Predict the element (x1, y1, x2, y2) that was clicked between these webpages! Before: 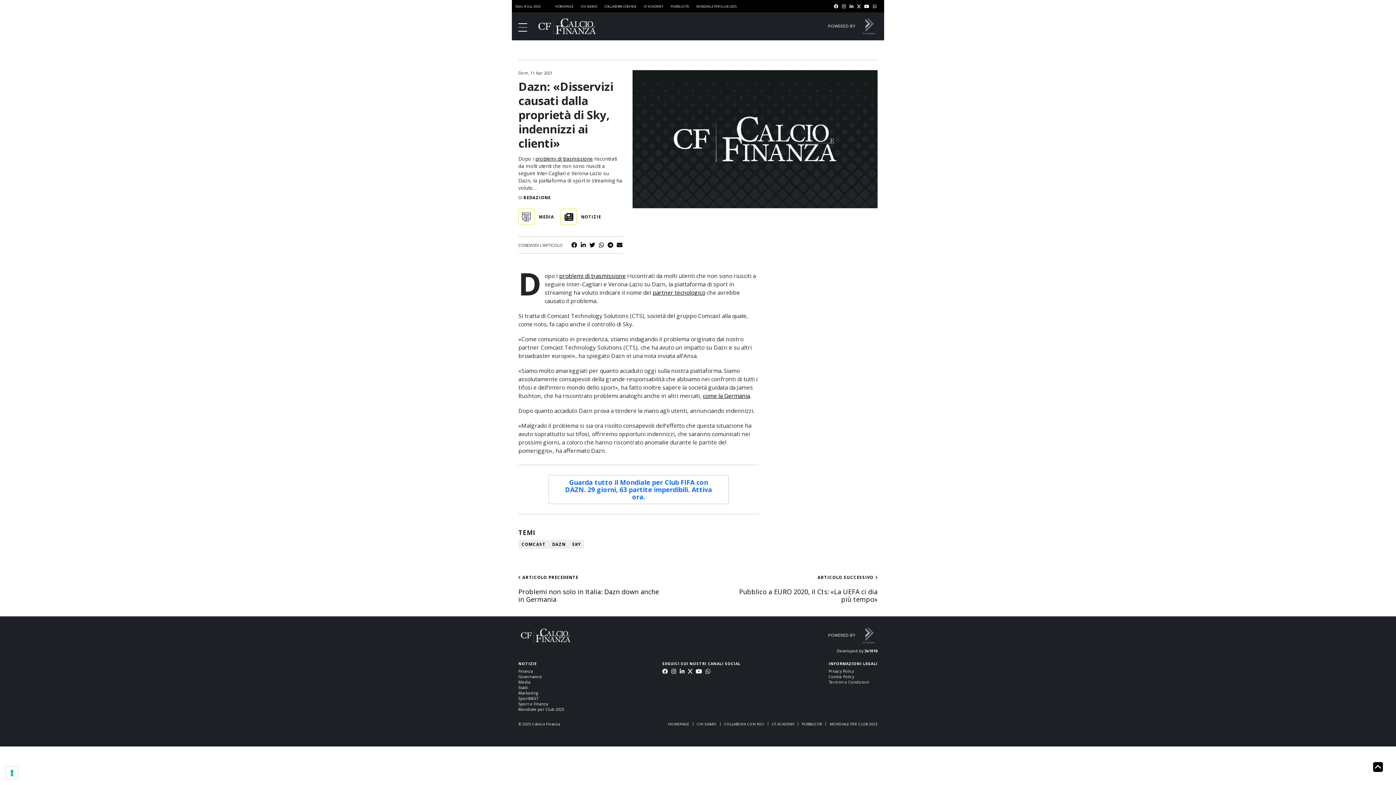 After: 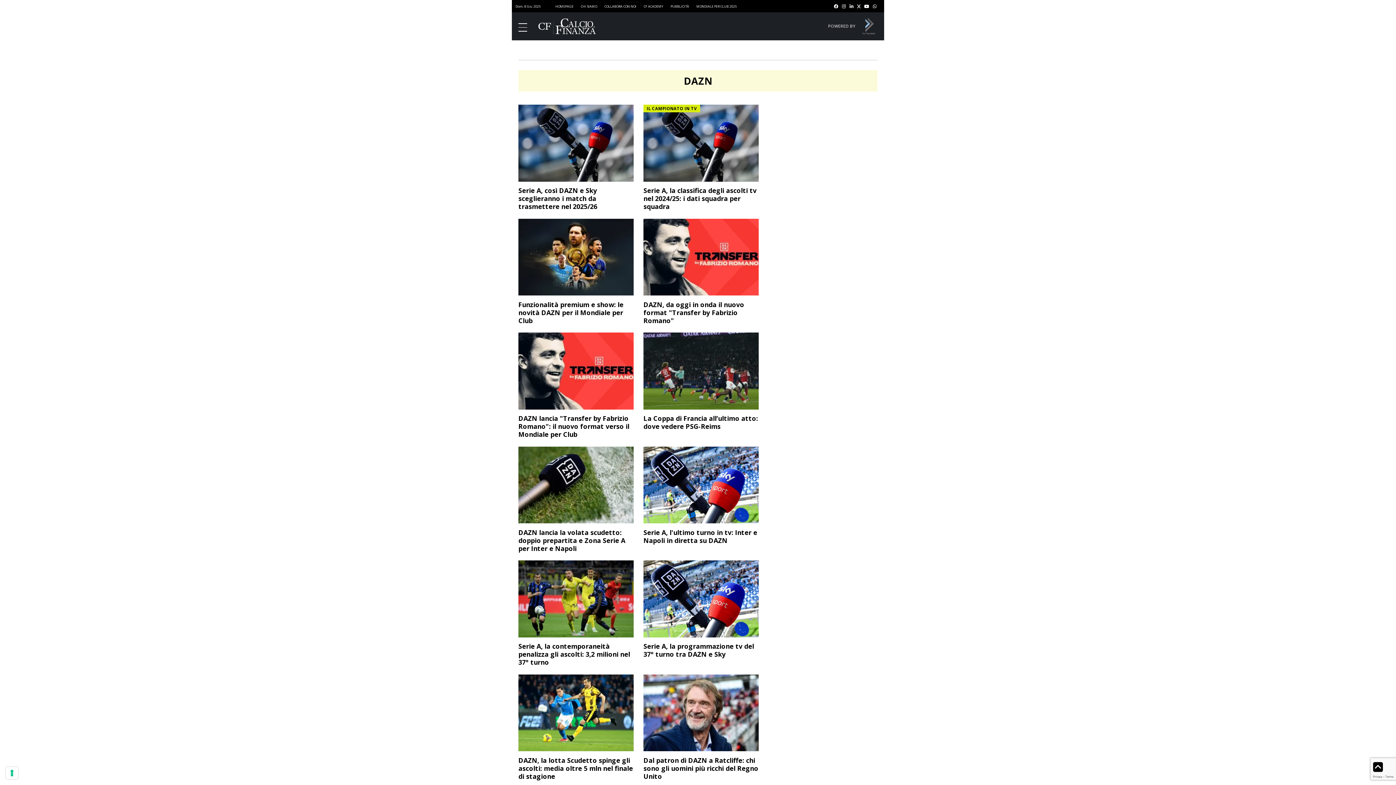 Action: bbox: (549, 540, 569, 549) label: DAZN